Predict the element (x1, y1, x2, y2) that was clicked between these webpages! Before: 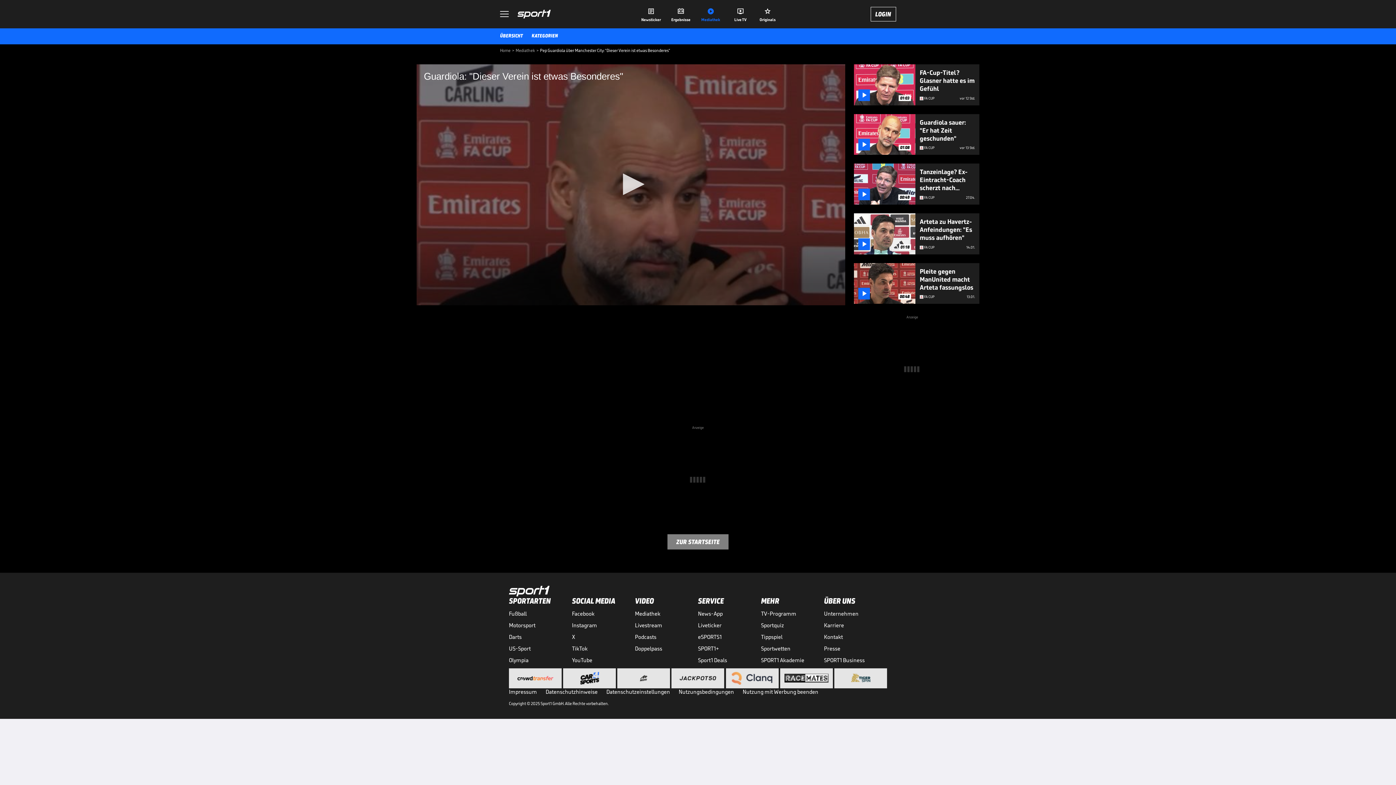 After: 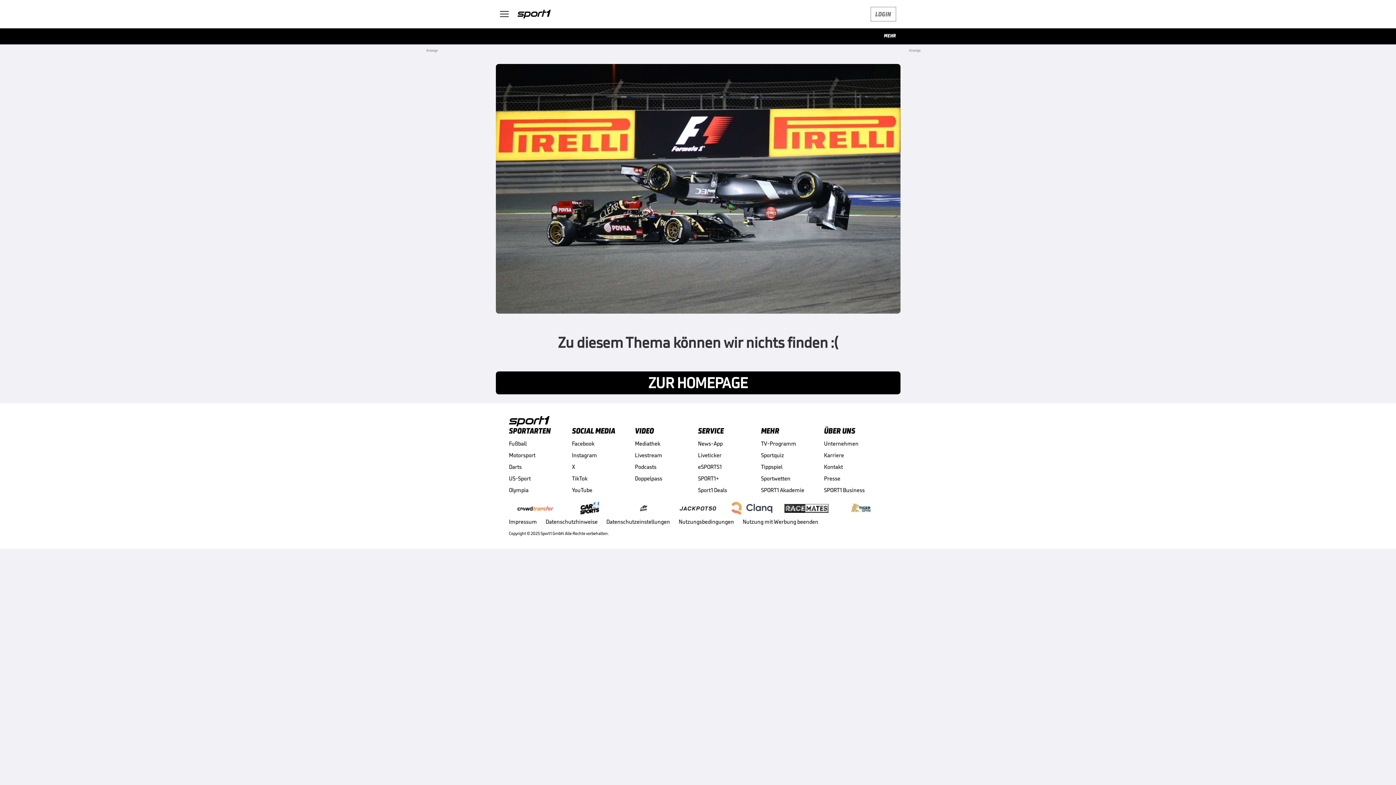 Action: bbox: (509, 586, 549, 596)